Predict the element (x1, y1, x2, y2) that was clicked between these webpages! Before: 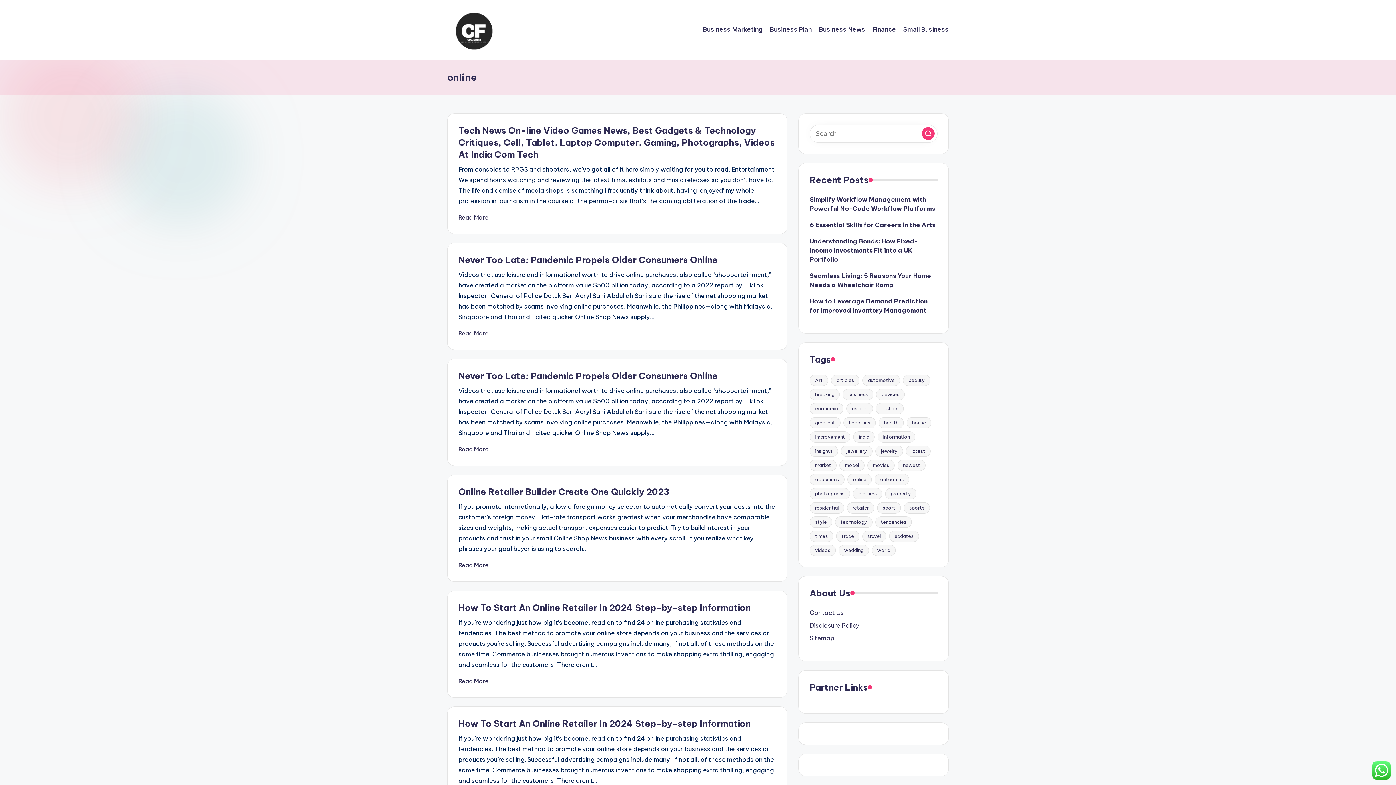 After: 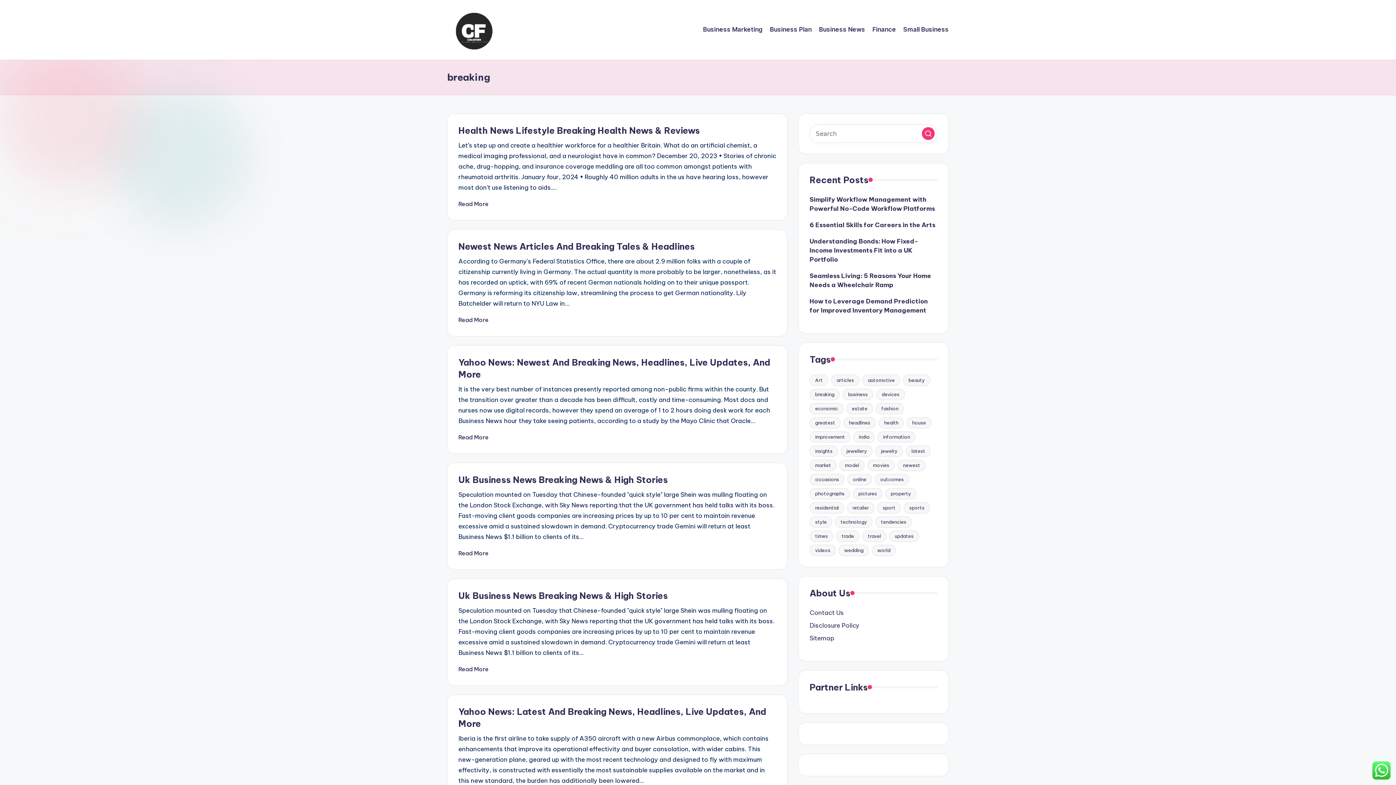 Action: label: breaking (7 items) bbox: (809, 389, 840, 400)